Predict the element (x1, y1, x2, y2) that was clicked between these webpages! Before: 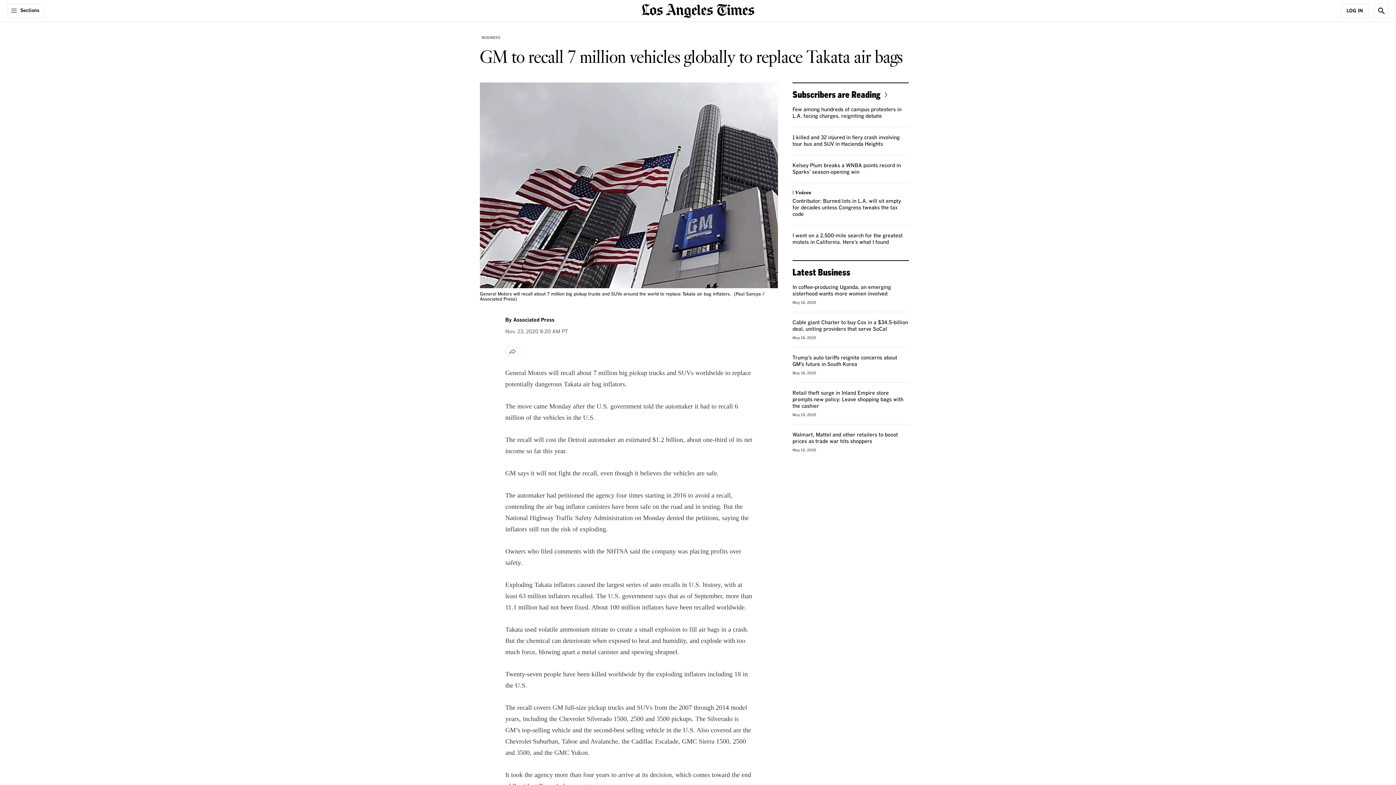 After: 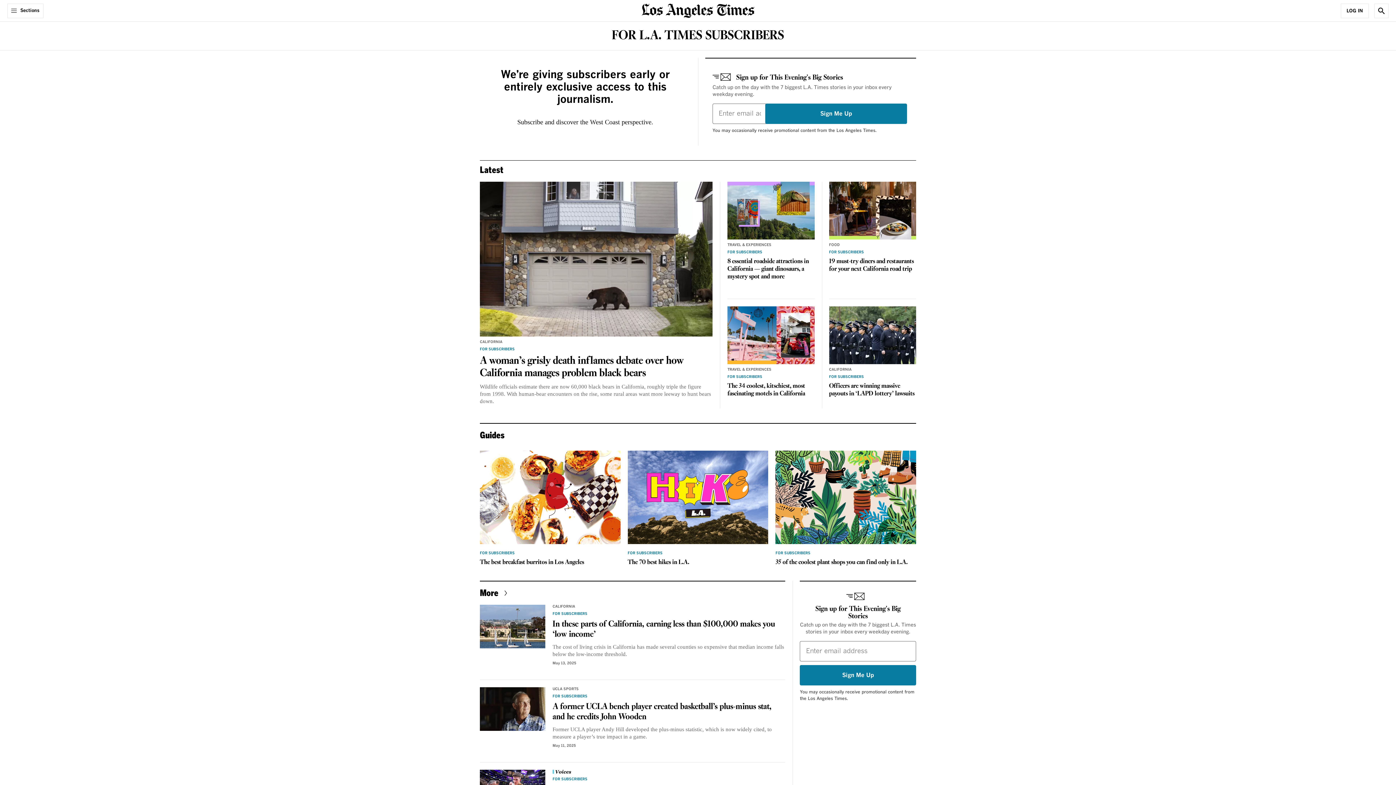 Action: bbox: (792, 89, 890, 99) label: Subscribers are Reading